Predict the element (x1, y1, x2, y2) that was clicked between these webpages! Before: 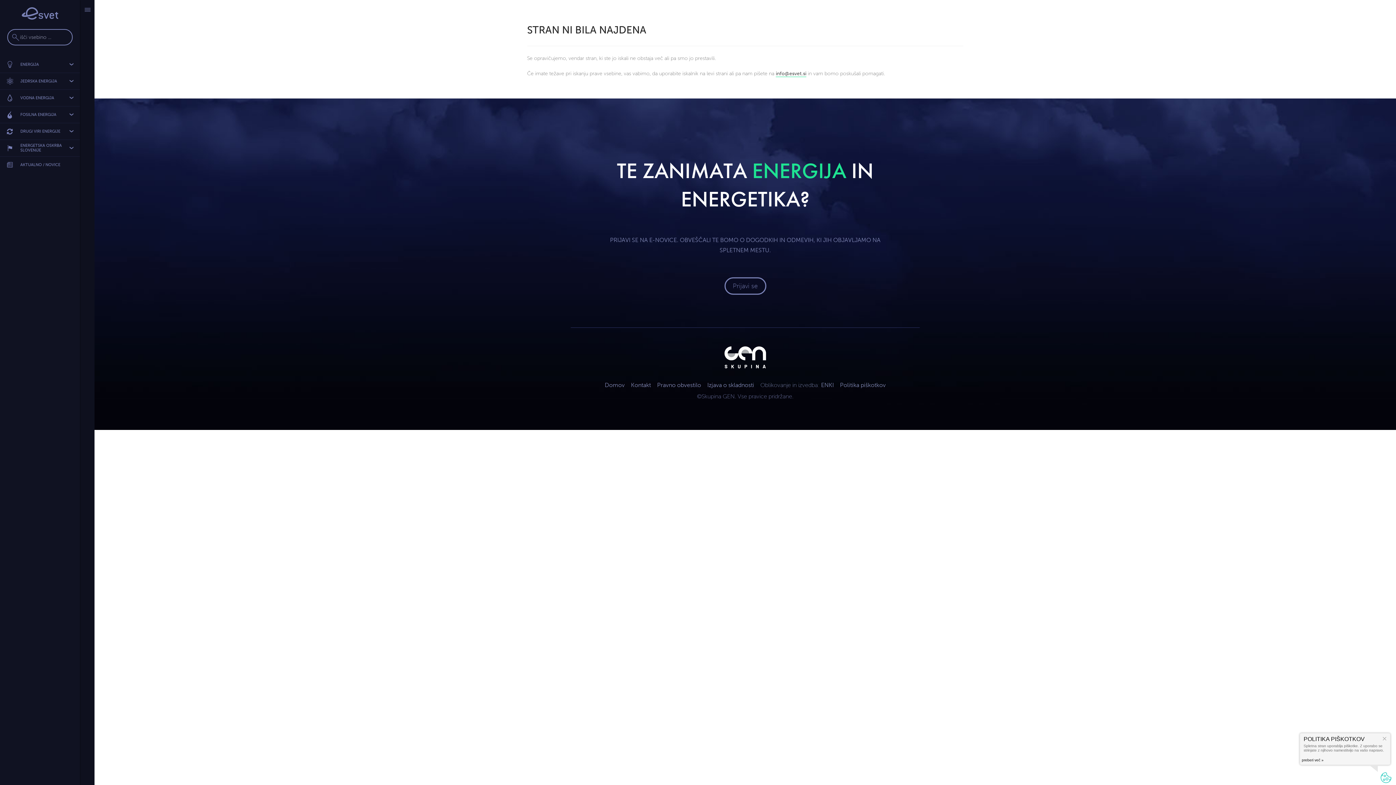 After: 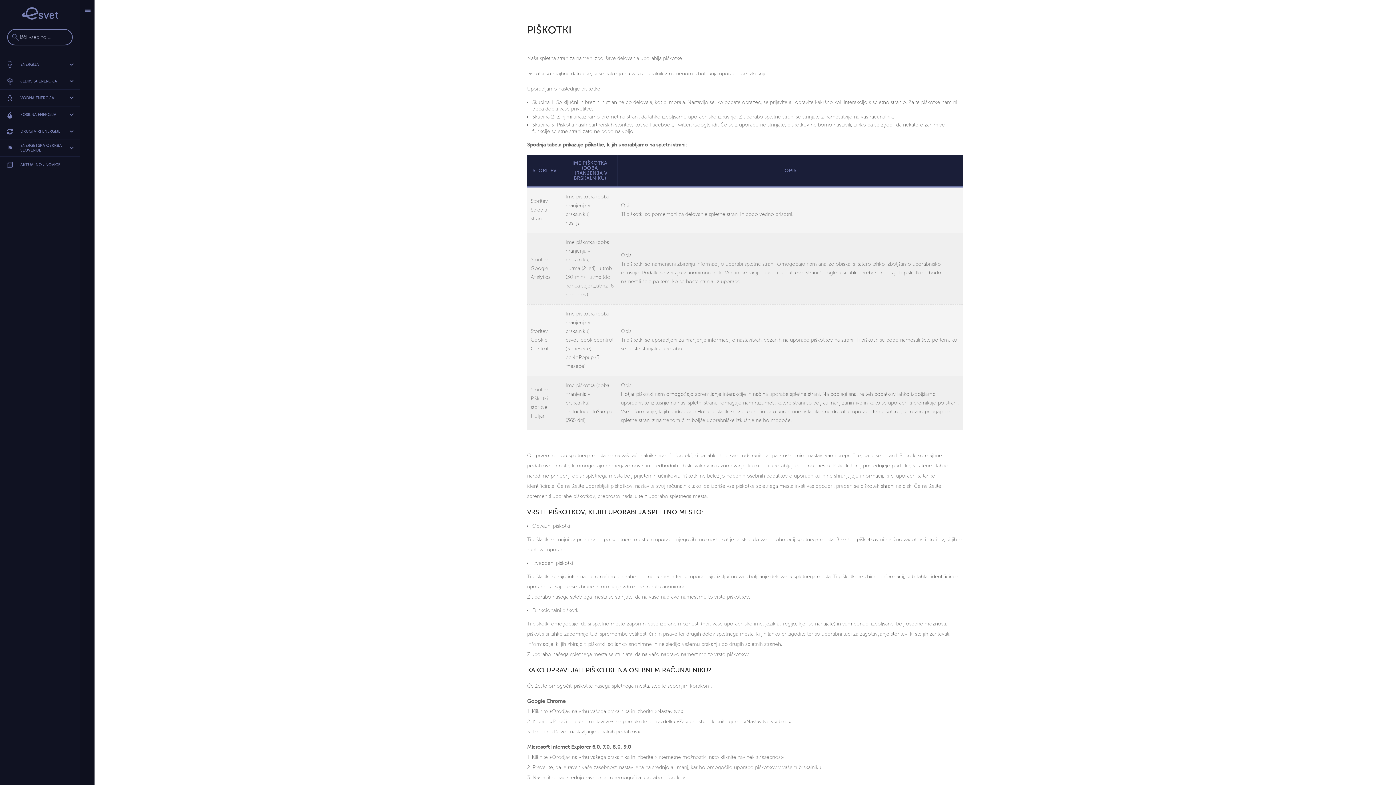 Action: label: Politika piškotkov bbox: (840, 381, 886, 388)